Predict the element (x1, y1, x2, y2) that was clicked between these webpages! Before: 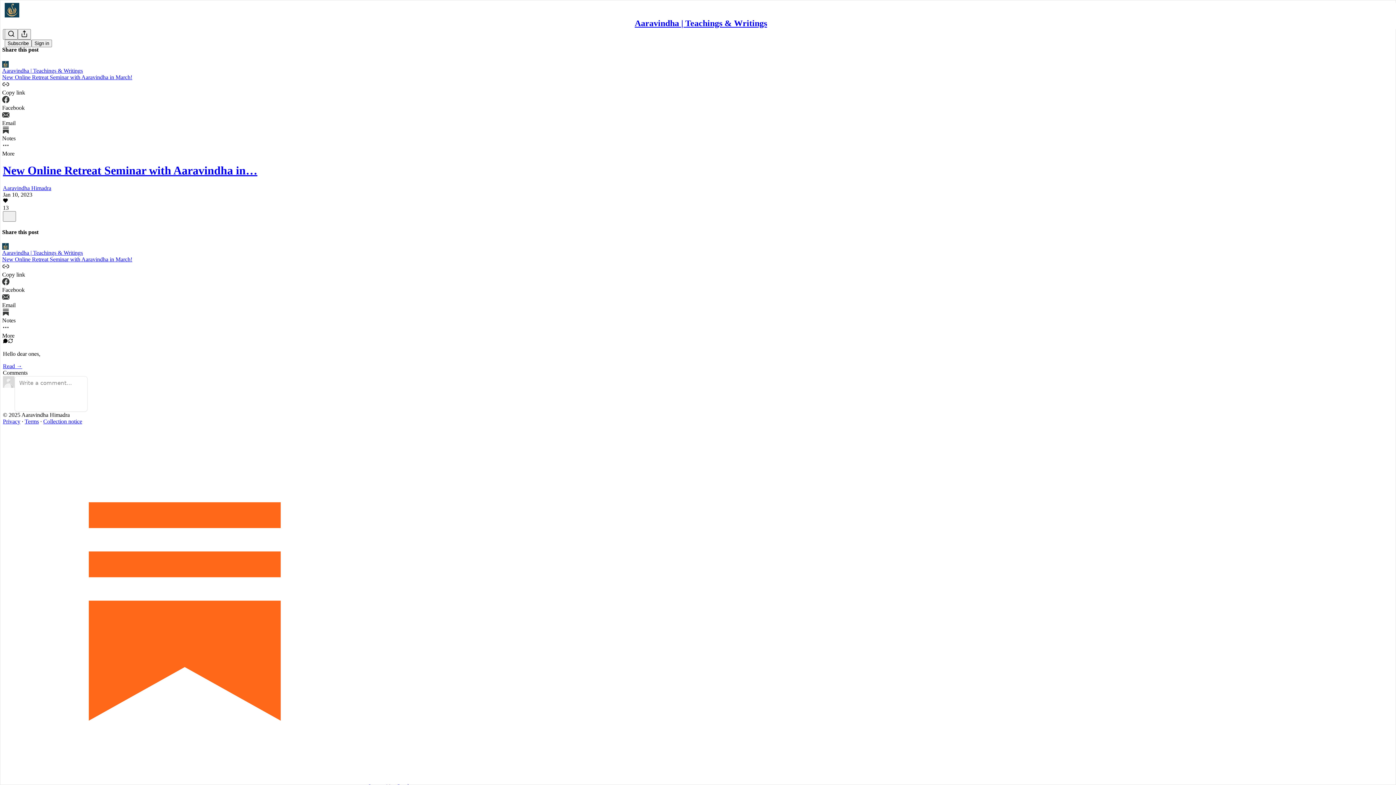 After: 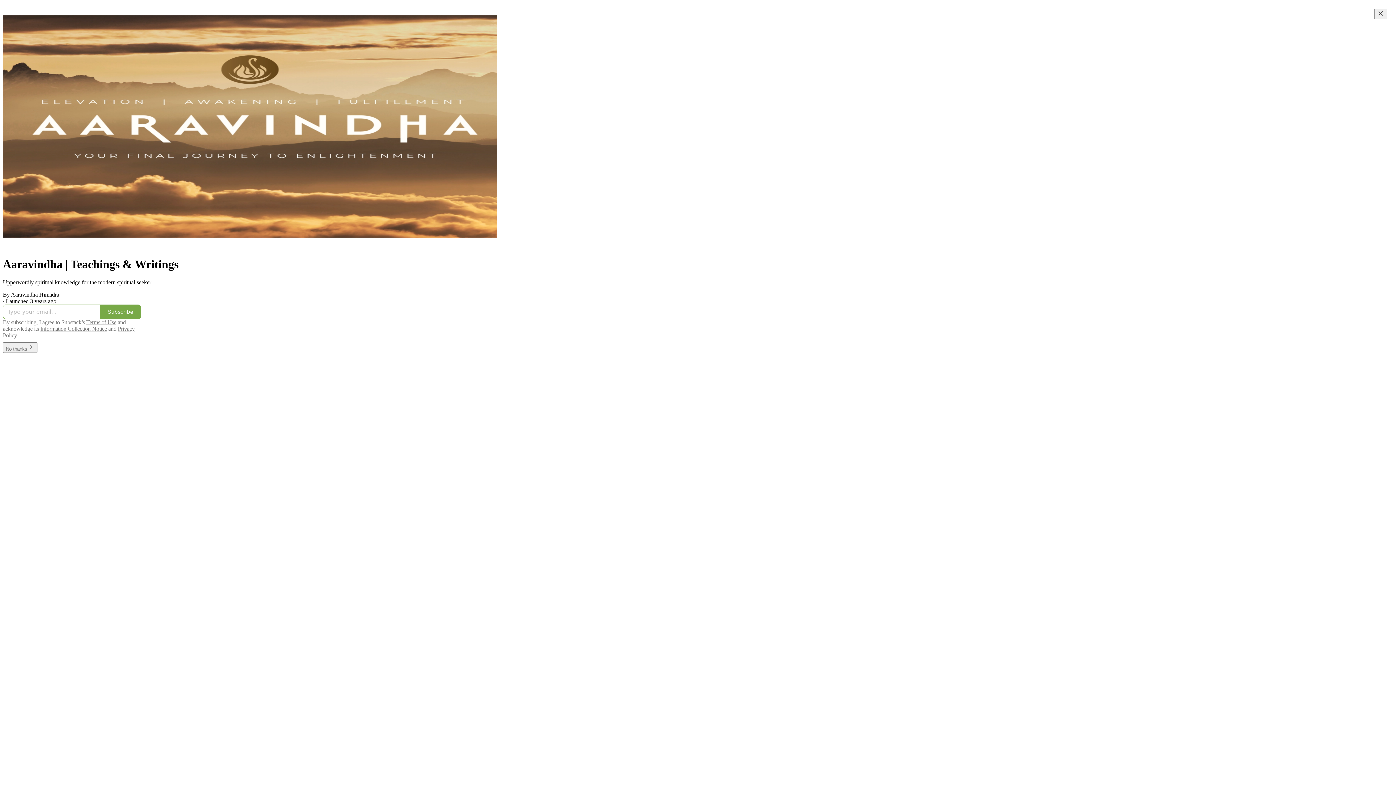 Action: bbox: (634, 18, 767, 28) label: Aaravindha | Teachings & Writings